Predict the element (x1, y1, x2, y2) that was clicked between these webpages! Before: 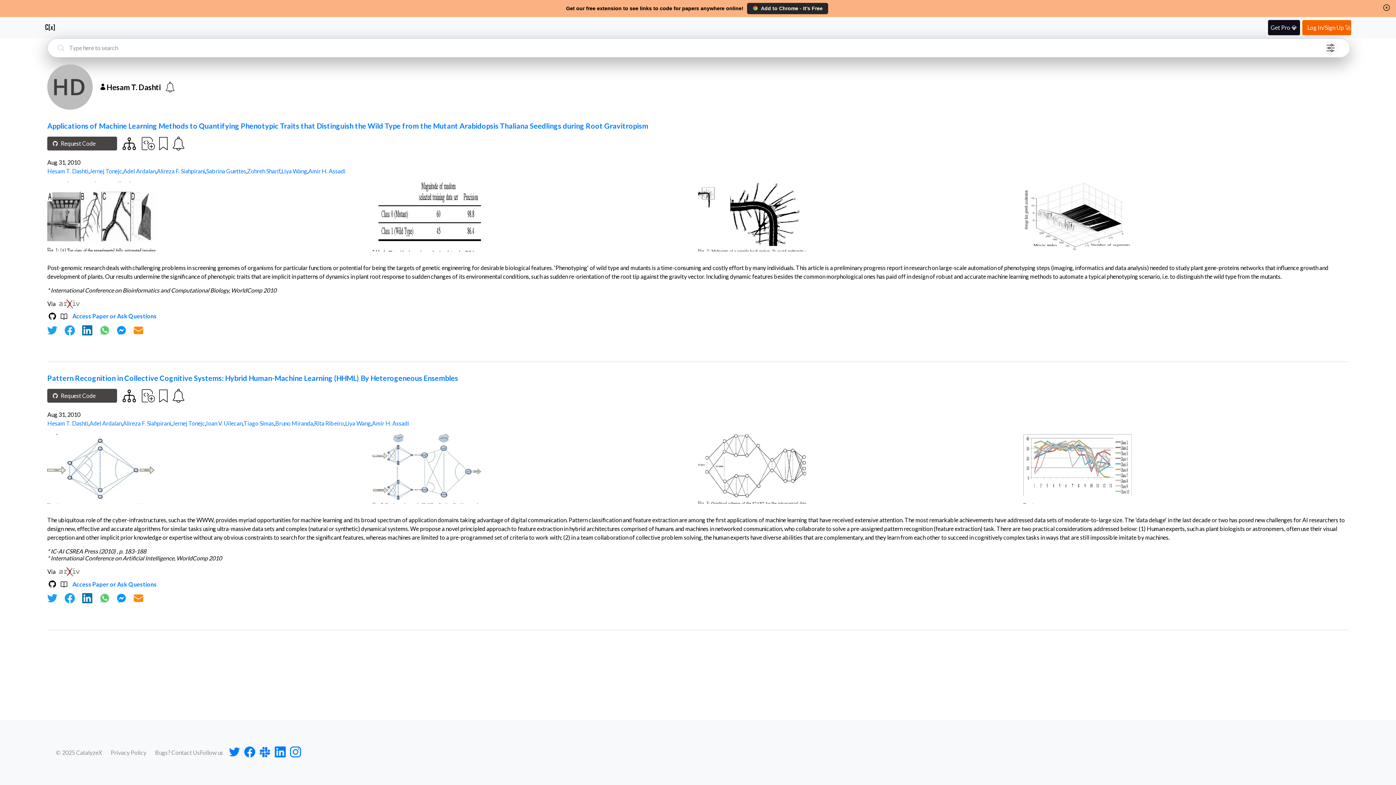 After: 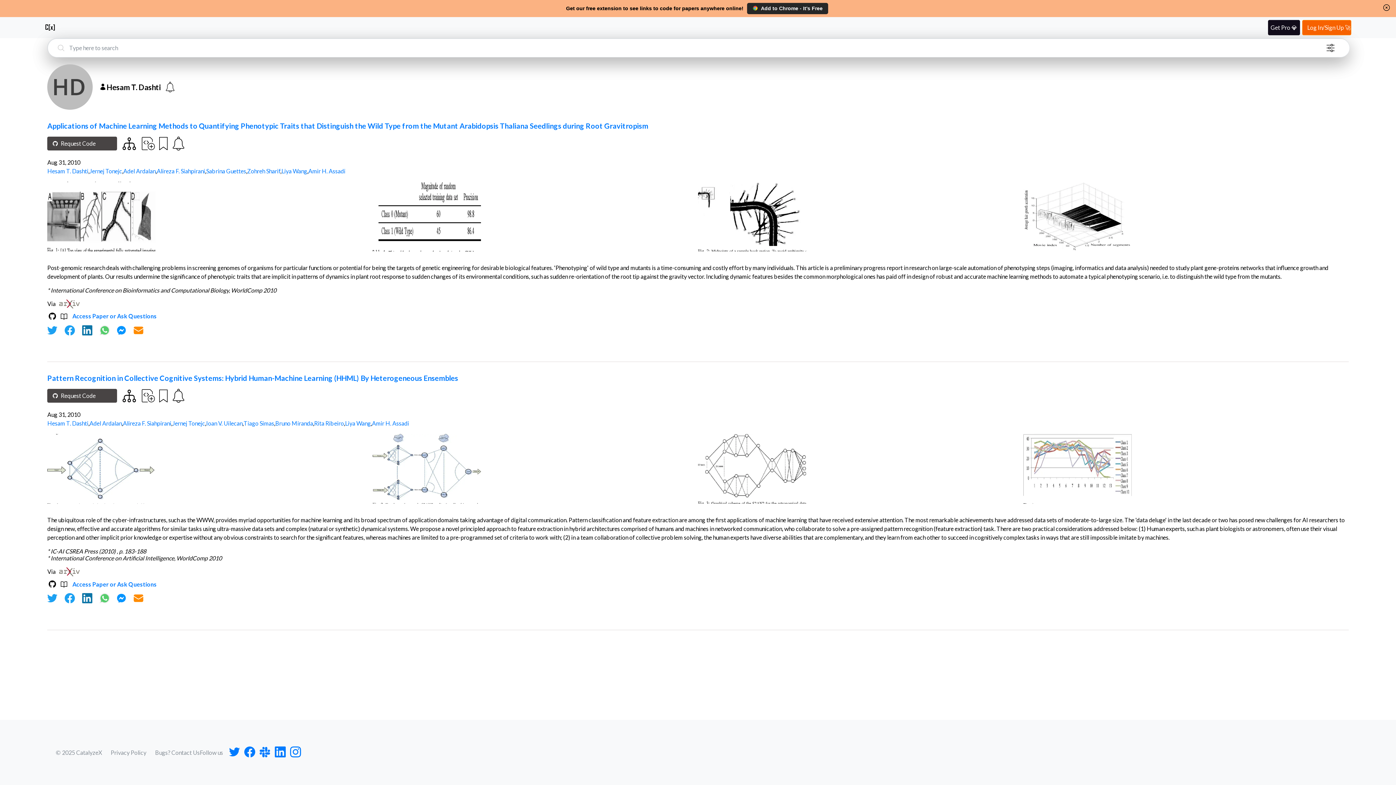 Action: bbox: (133, 324, 144, 335)